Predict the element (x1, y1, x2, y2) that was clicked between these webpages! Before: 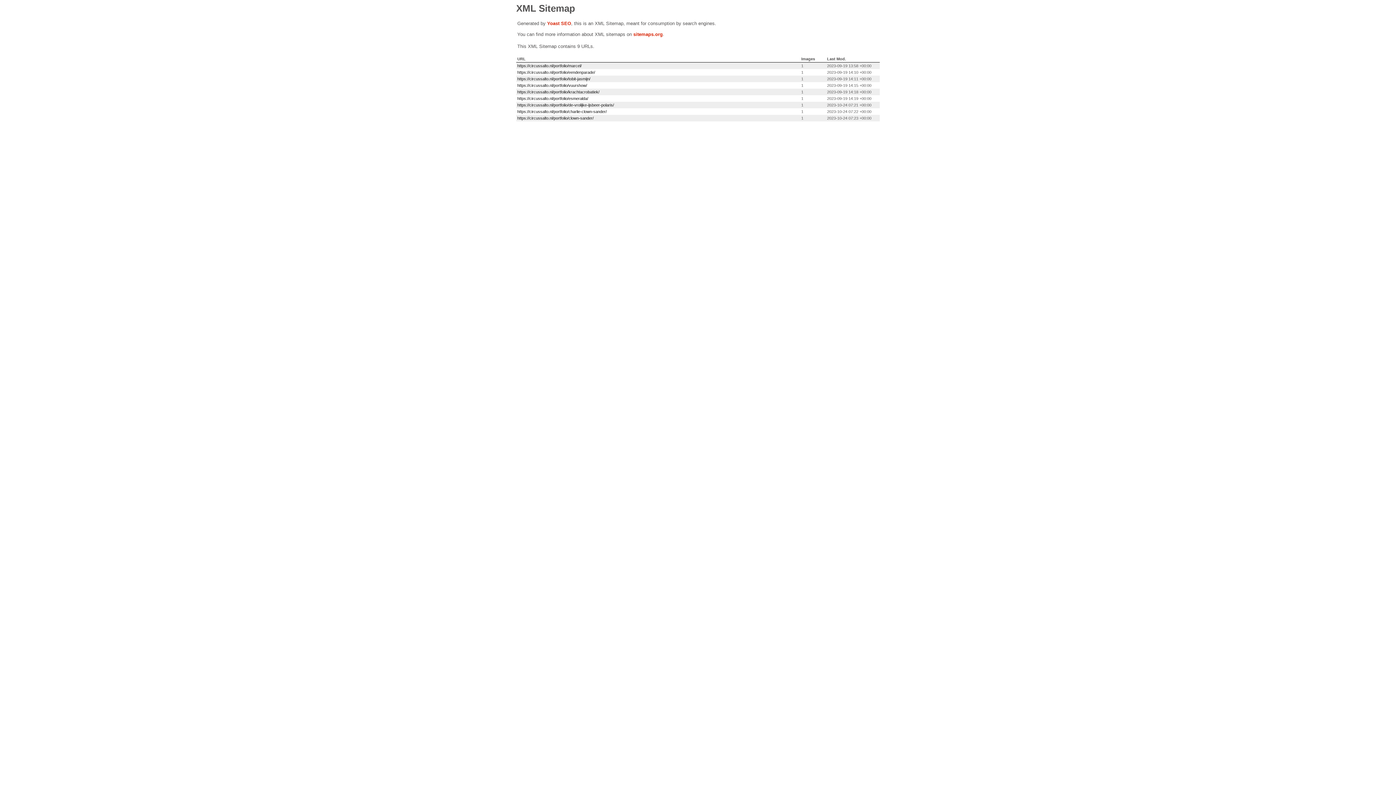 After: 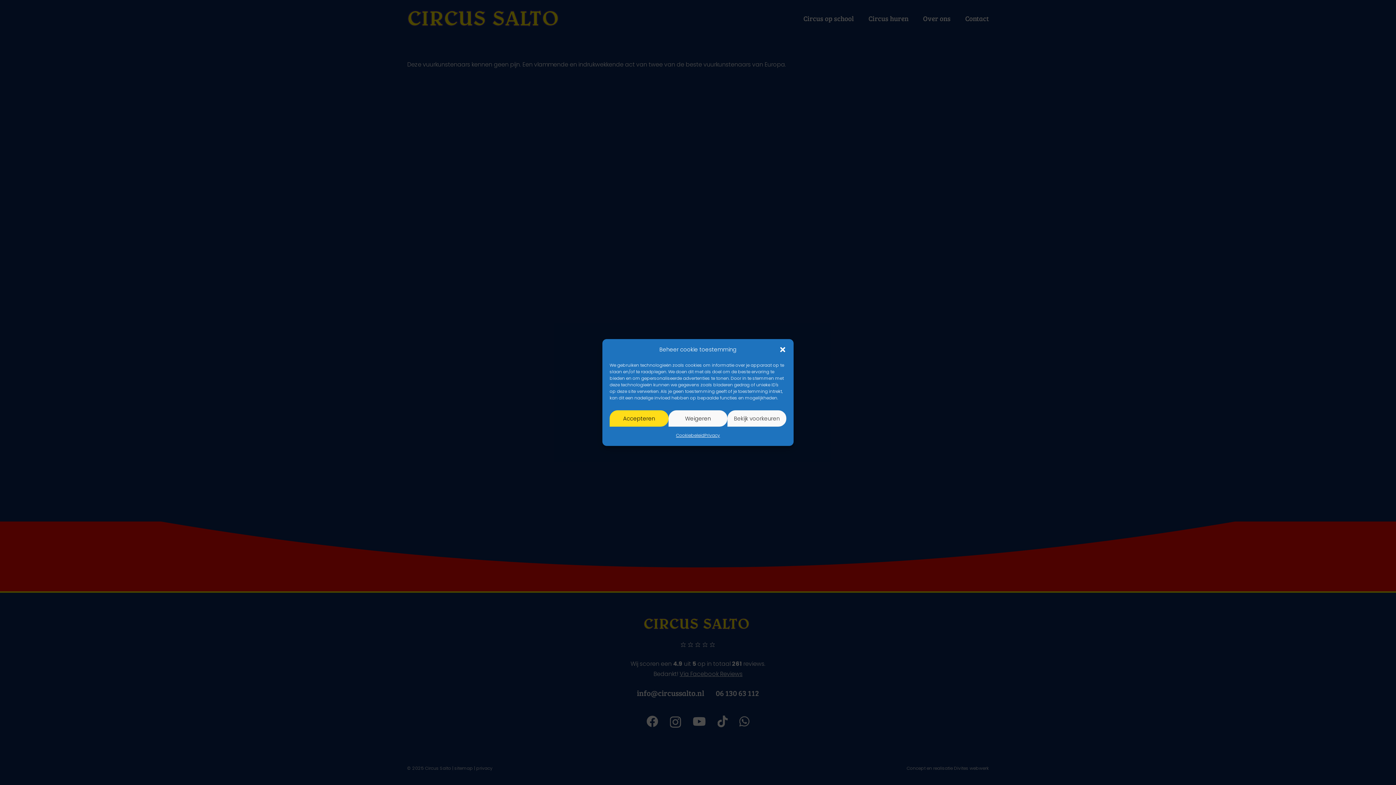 Action: bbox: (517, 83, 587, 87) label: https://circussalto.nl/portfolio/vuurshow/